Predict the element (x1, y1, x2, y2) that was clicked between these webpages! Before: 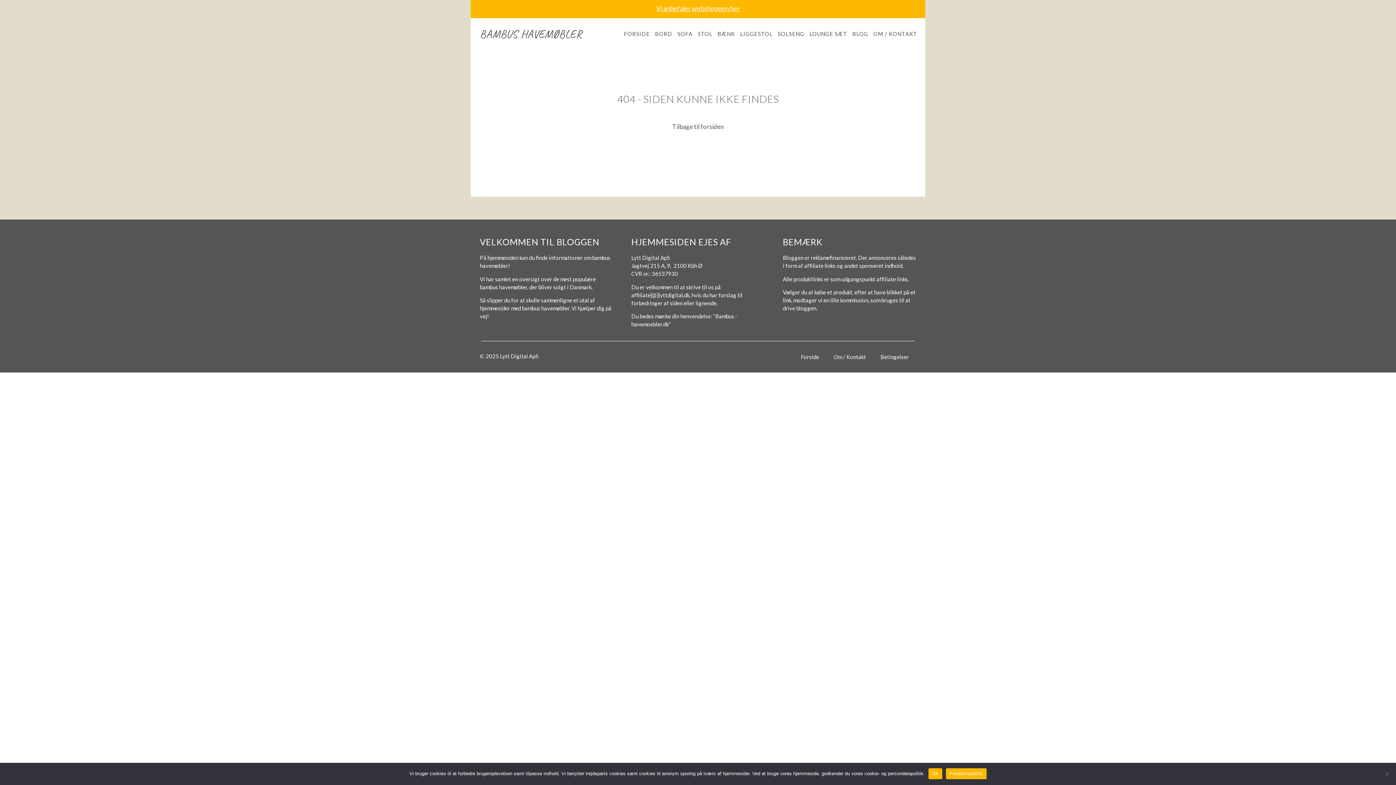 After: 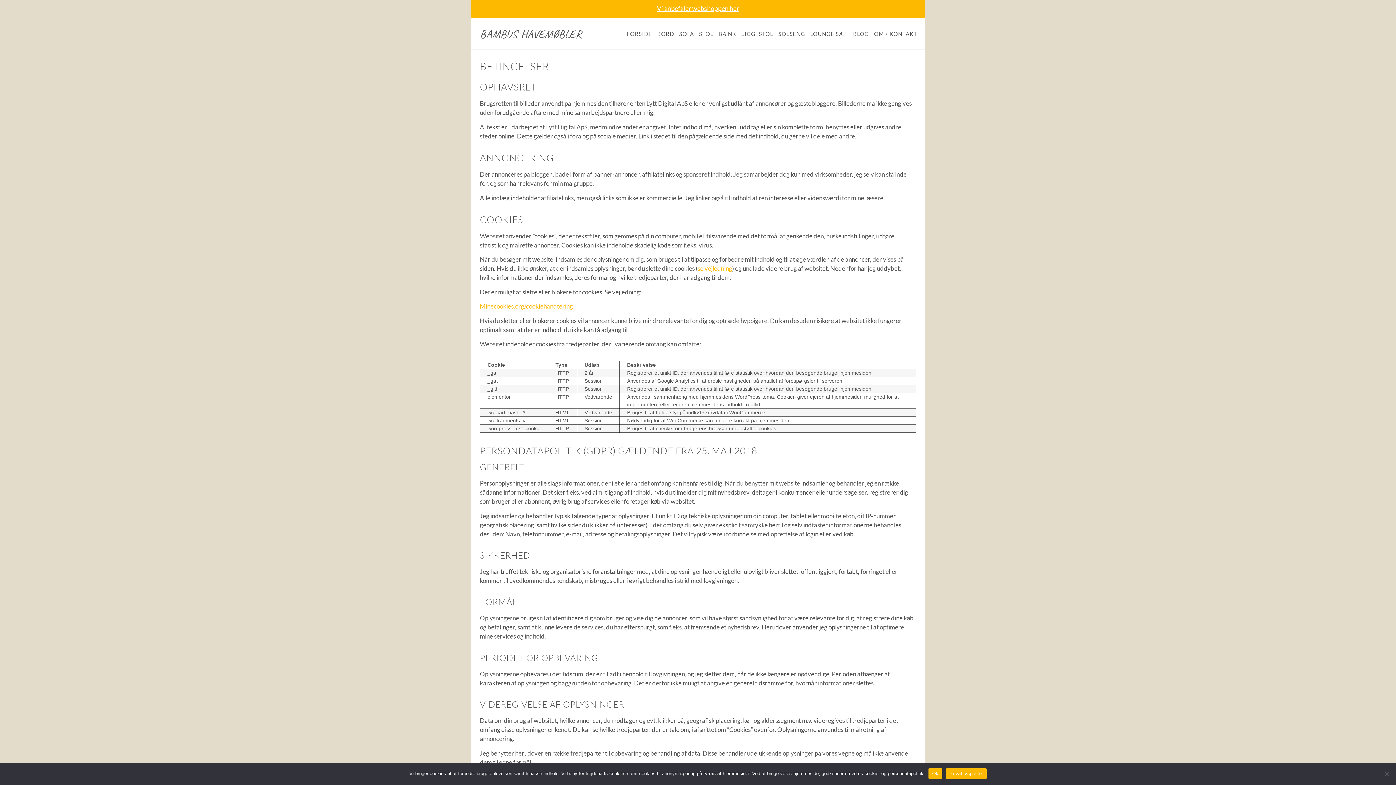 Action: bbox: (873, 348, 916, 365) label: Betingelser